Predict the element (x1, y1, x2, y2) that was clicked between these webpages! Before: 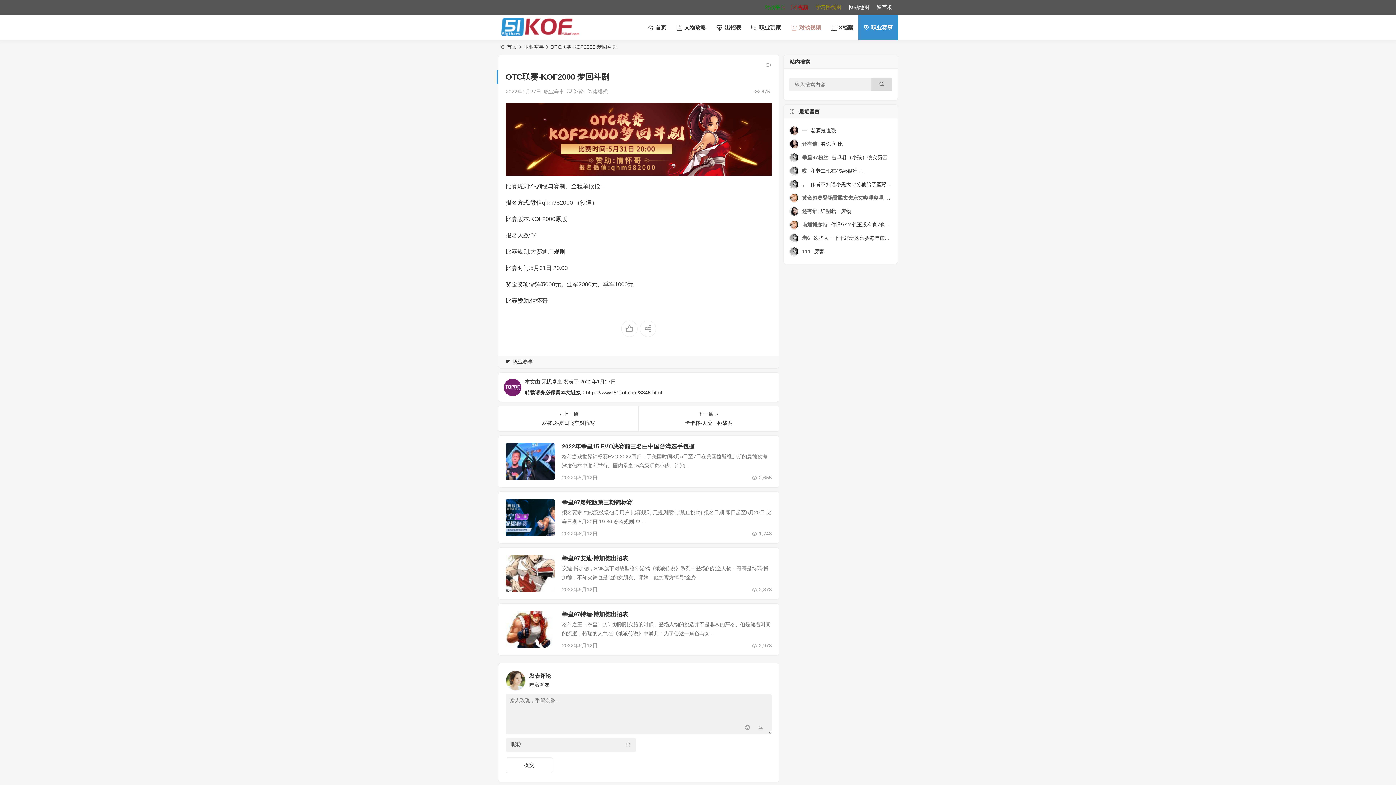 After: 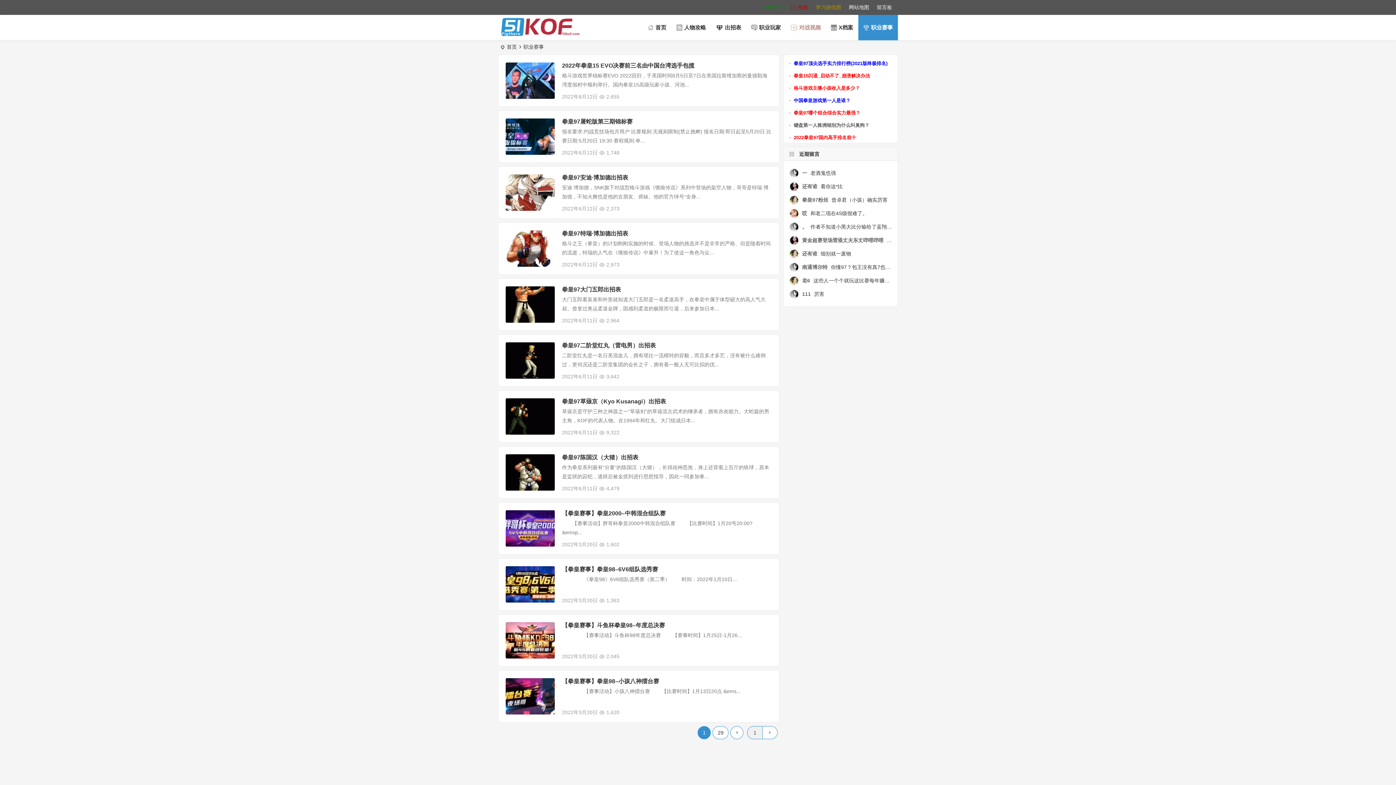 Action: label: 职业赛事 bbox: (505, 499, 533, 510)